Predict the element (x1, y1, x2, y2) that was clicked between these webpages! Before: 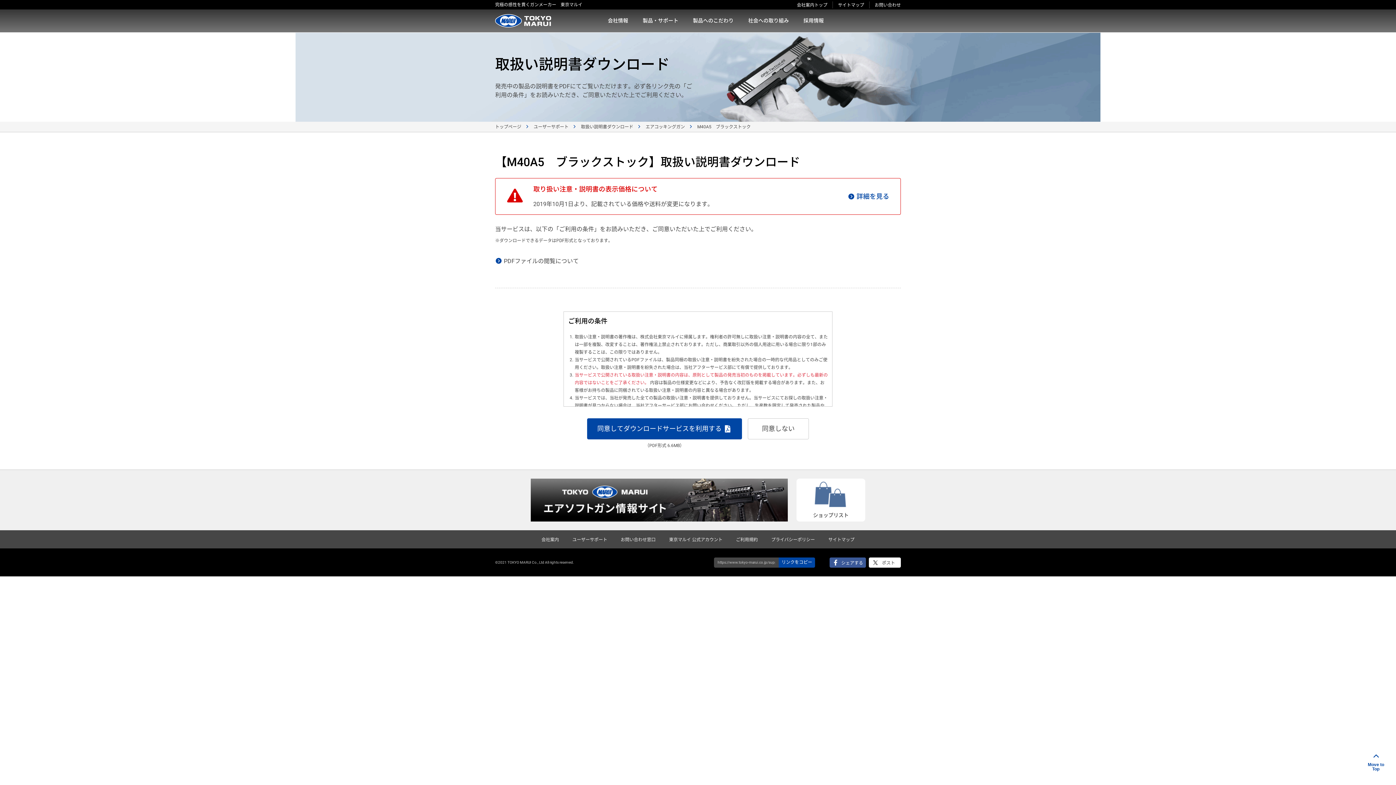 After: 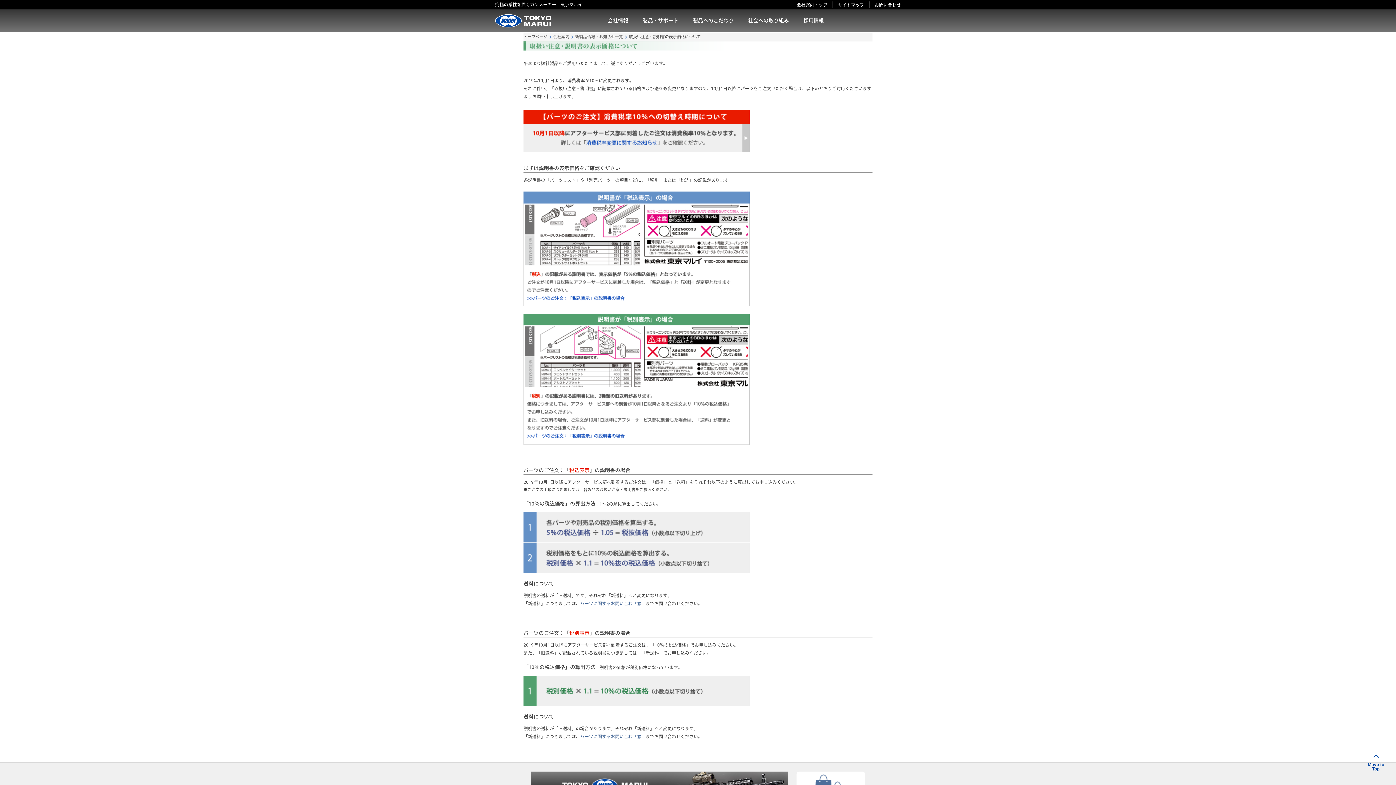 Action: bbox: (848, 191, 889, 201) label: 詳細を見る